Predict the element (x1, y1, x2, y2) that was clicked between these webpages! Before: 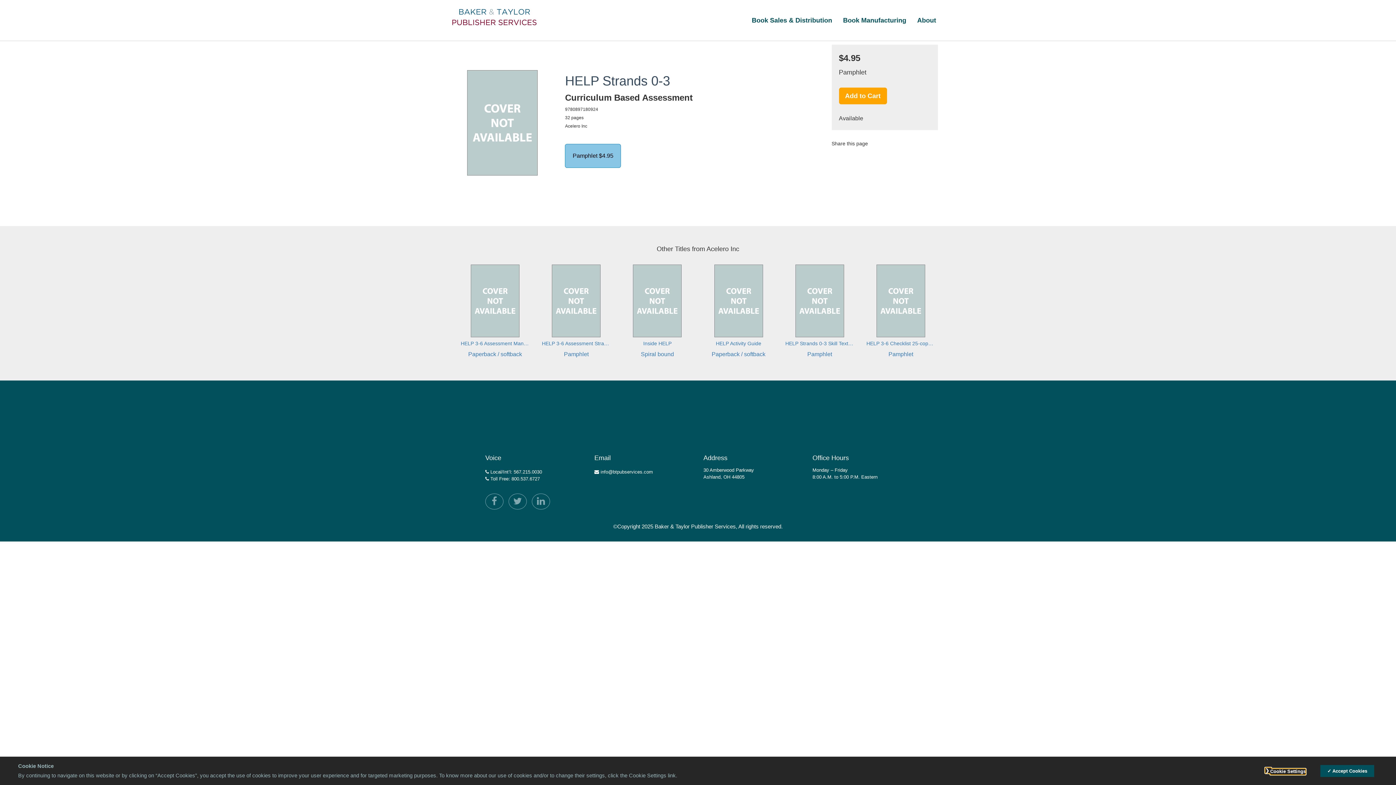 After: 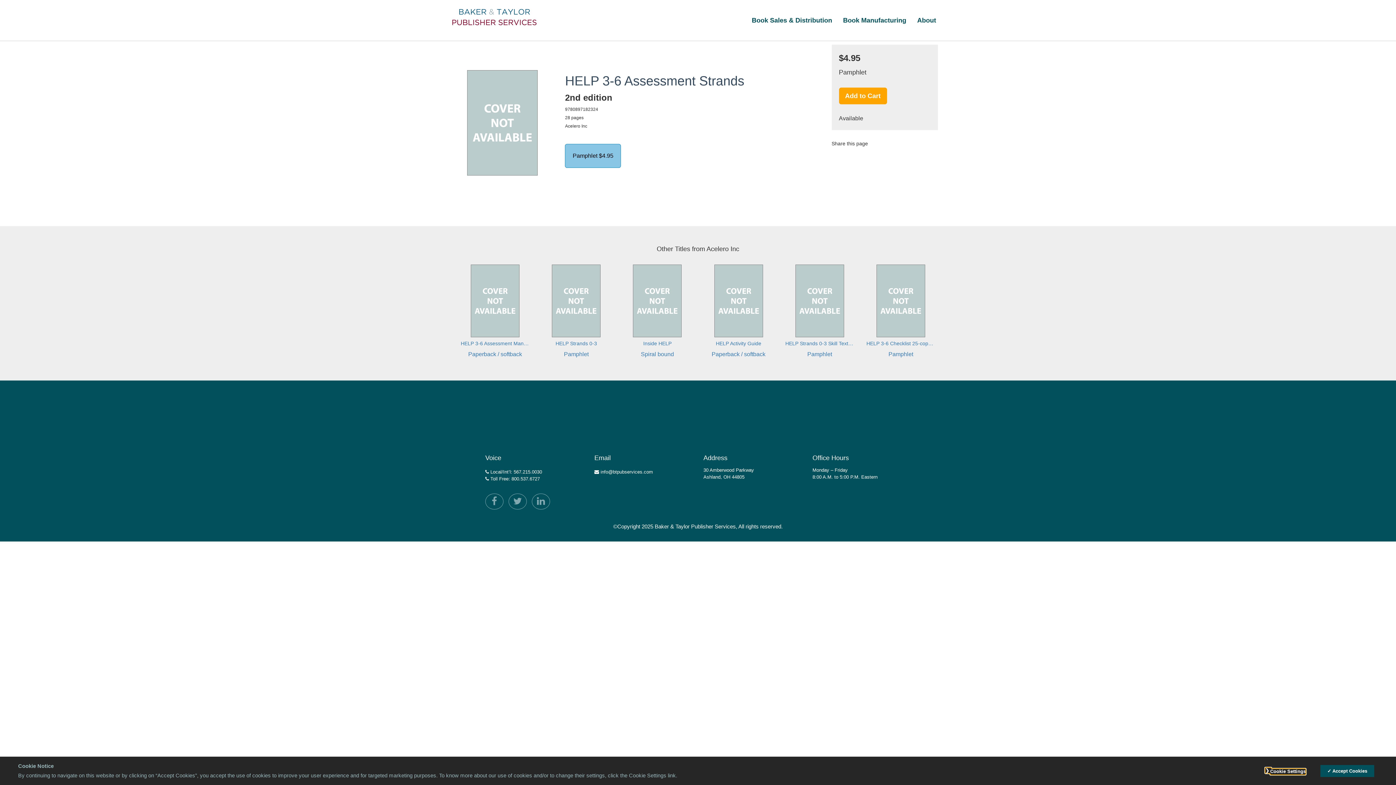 Action: bbox: (536, 261, 616, 366) label: HELP 3-6 Assessment Strands

Pamphlet